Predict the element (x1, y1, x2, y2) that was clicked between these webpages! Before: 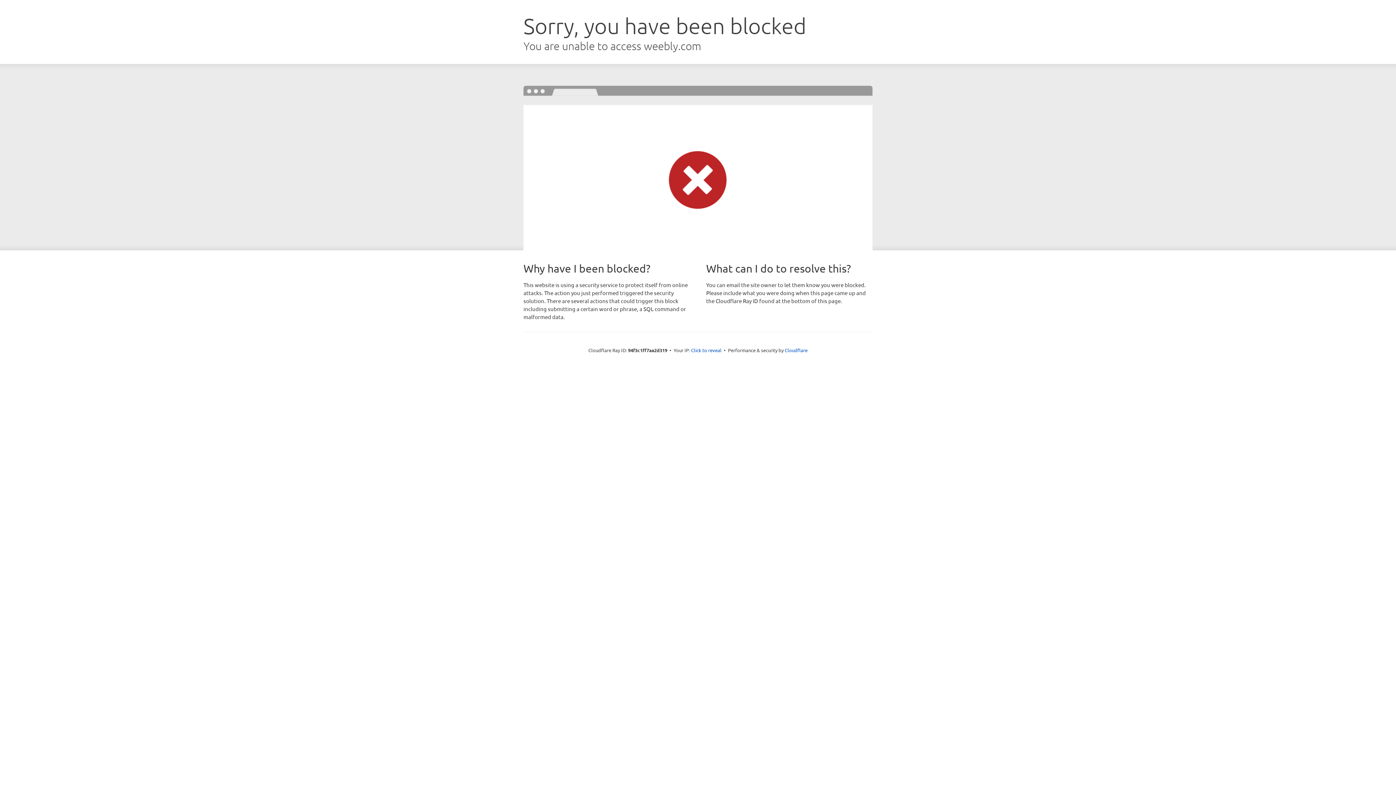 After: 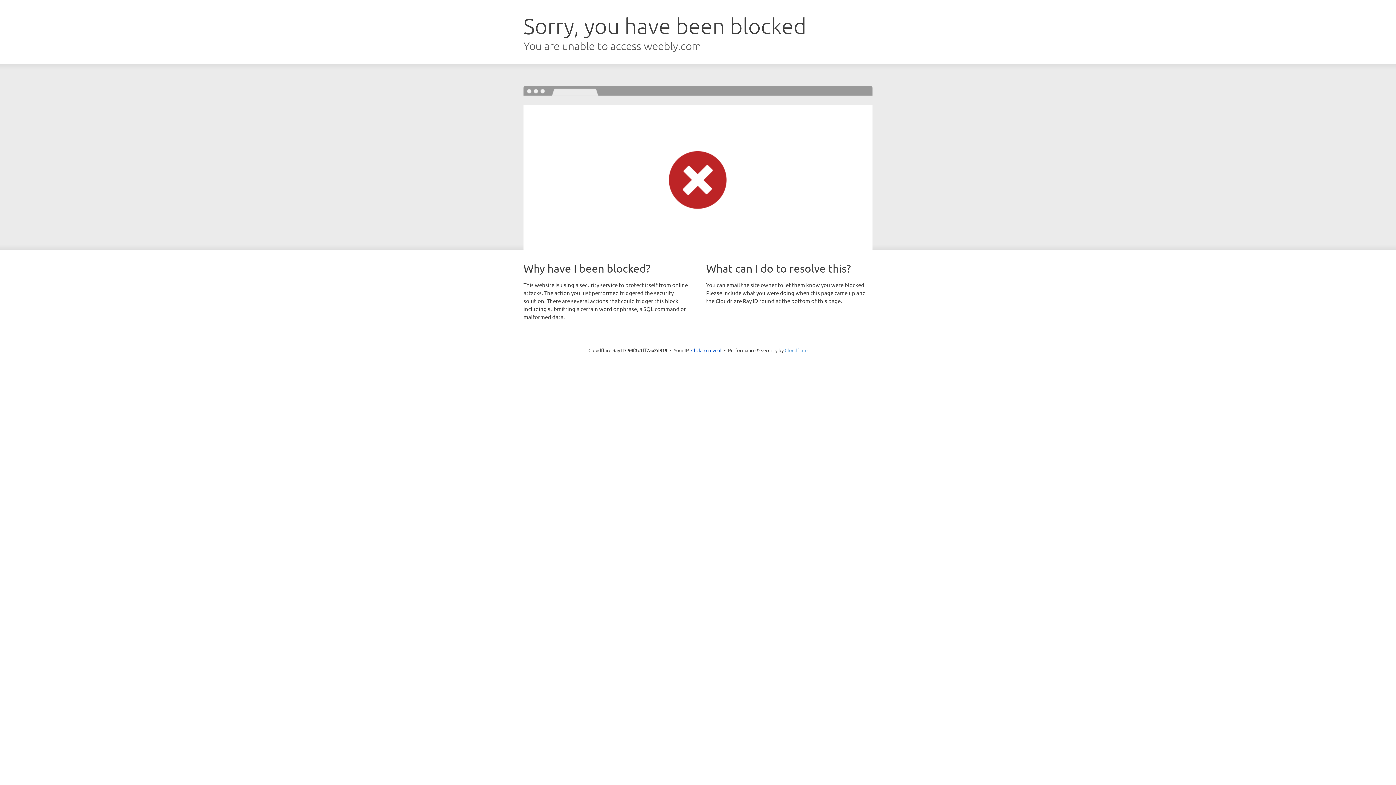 Action: label: Cloudflare bbox: (784, 347, 807, 353)